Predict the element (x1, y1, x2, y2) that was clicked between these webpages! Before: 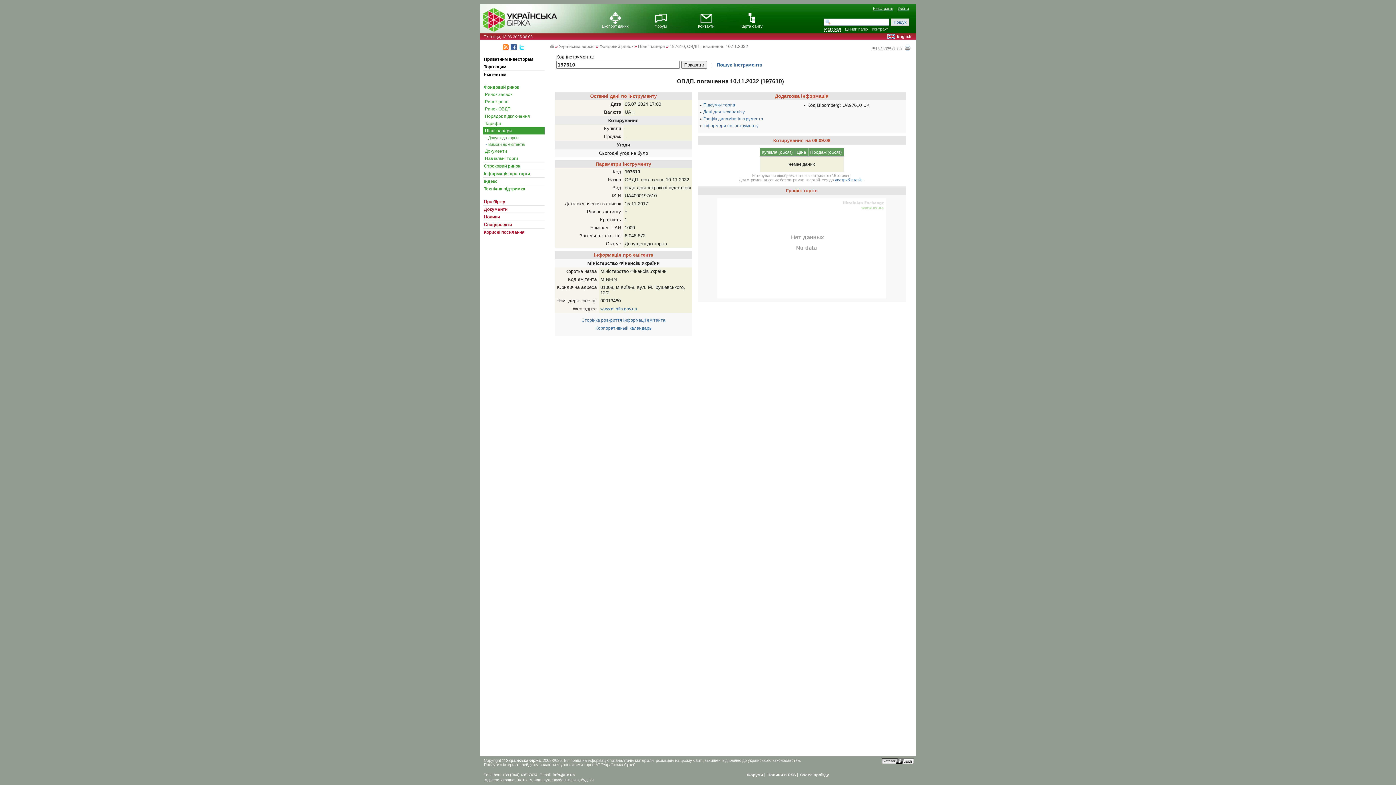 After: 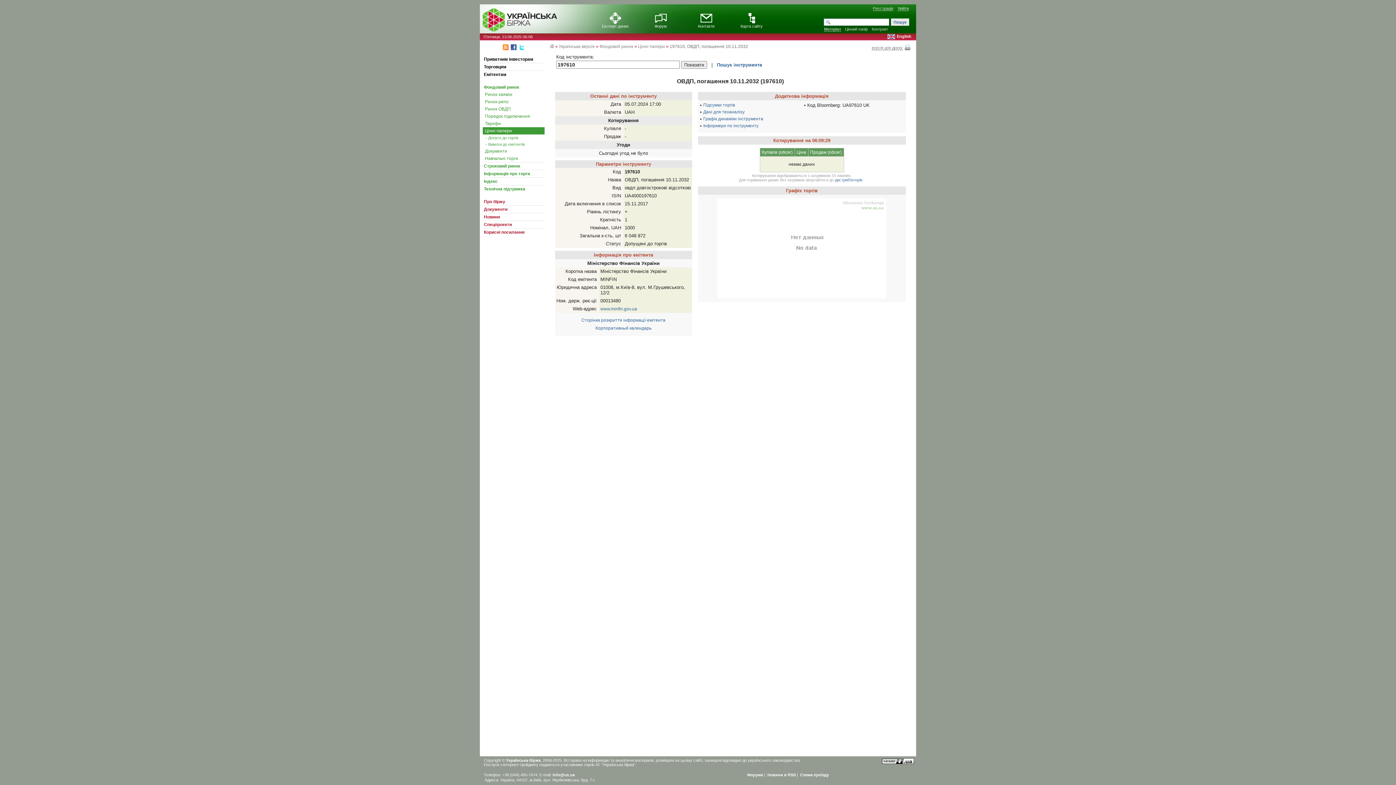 Action: bbox: (882, 760, 914, 765)